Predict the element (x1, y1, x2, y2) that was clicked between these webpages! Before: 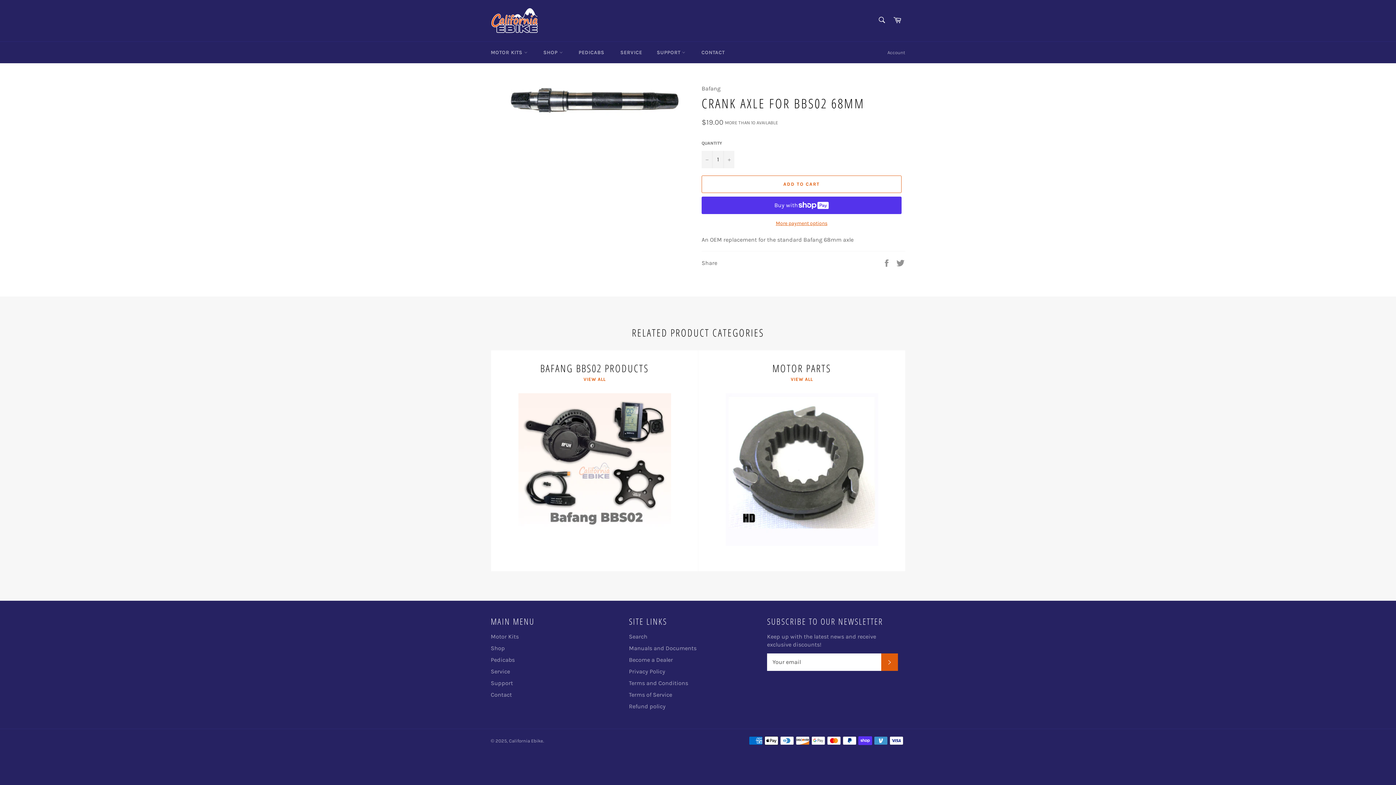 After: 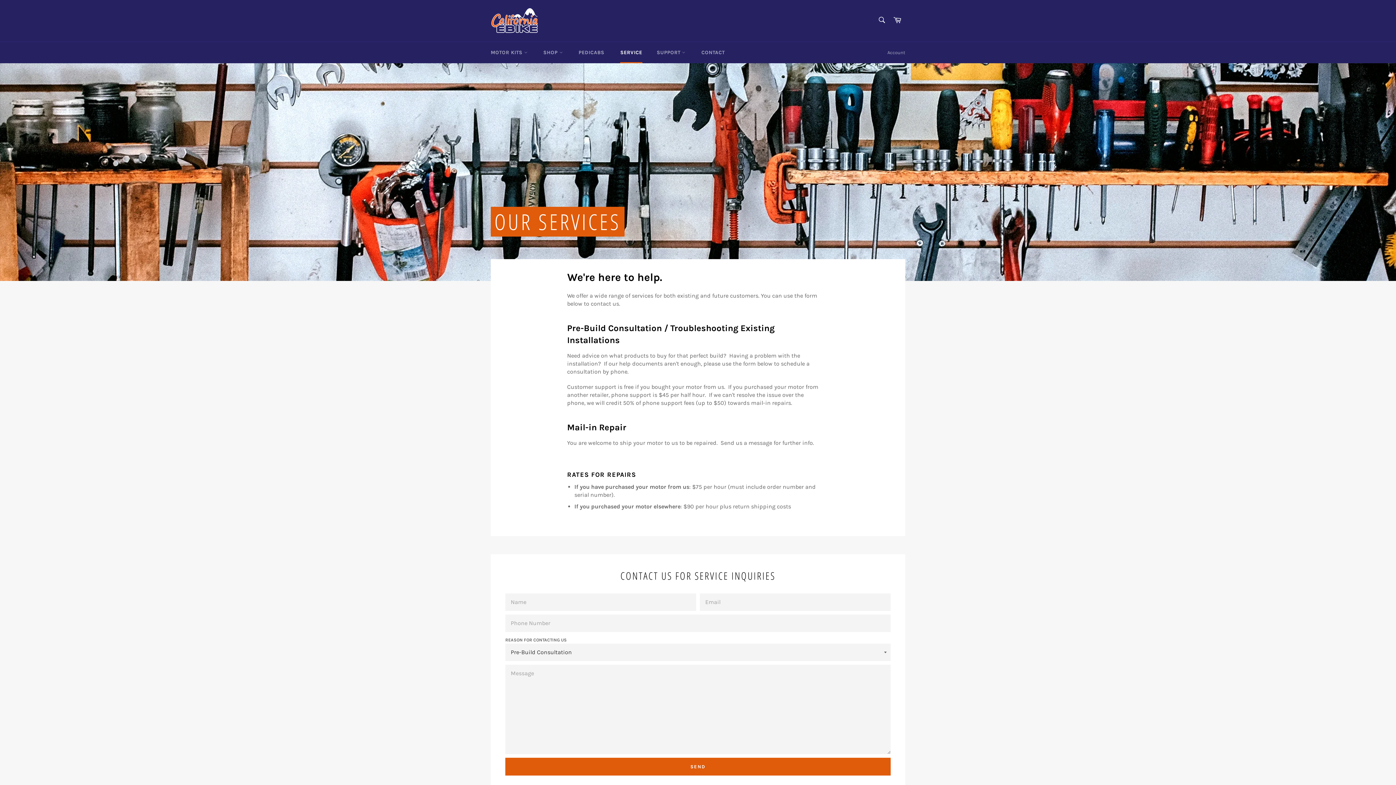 Action: bbox: (490, 668, 510, 675) label: Service